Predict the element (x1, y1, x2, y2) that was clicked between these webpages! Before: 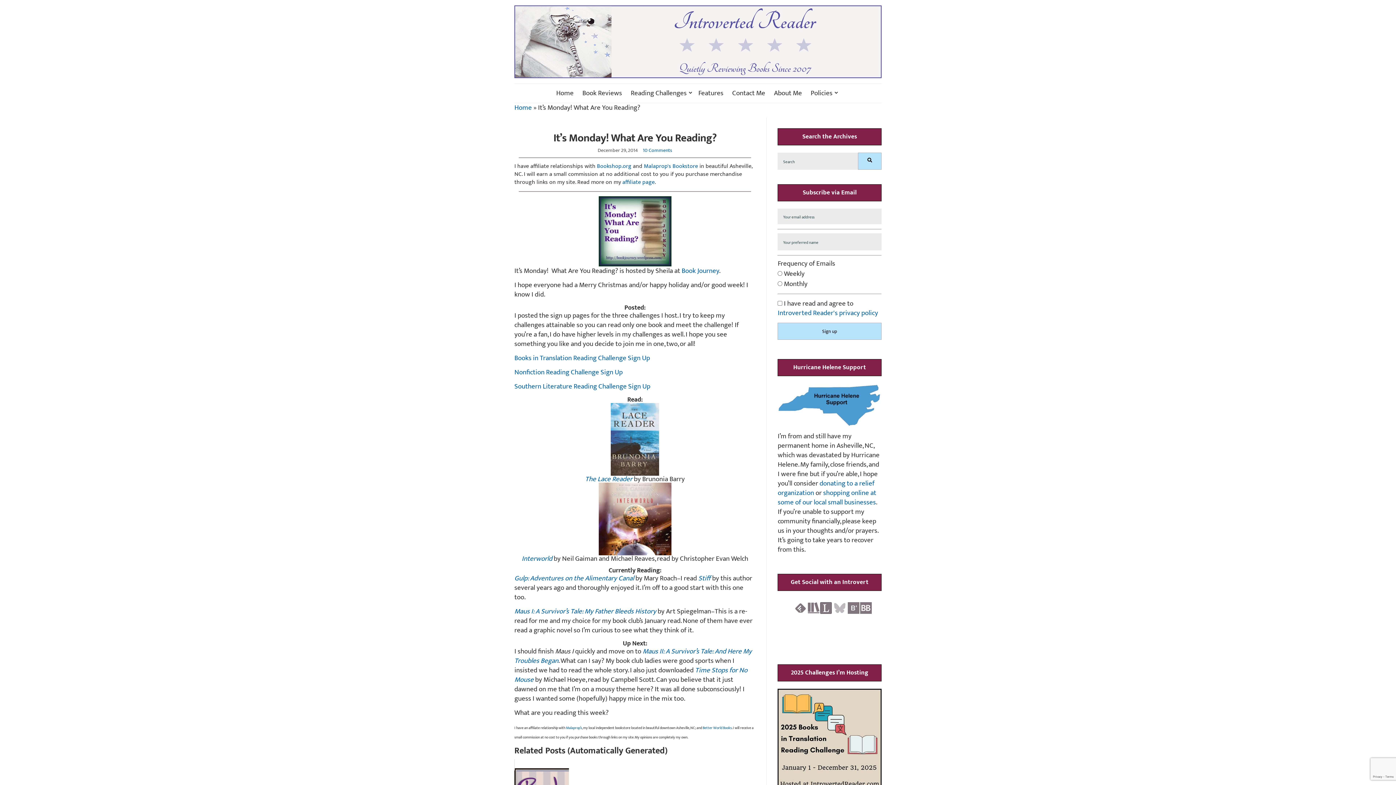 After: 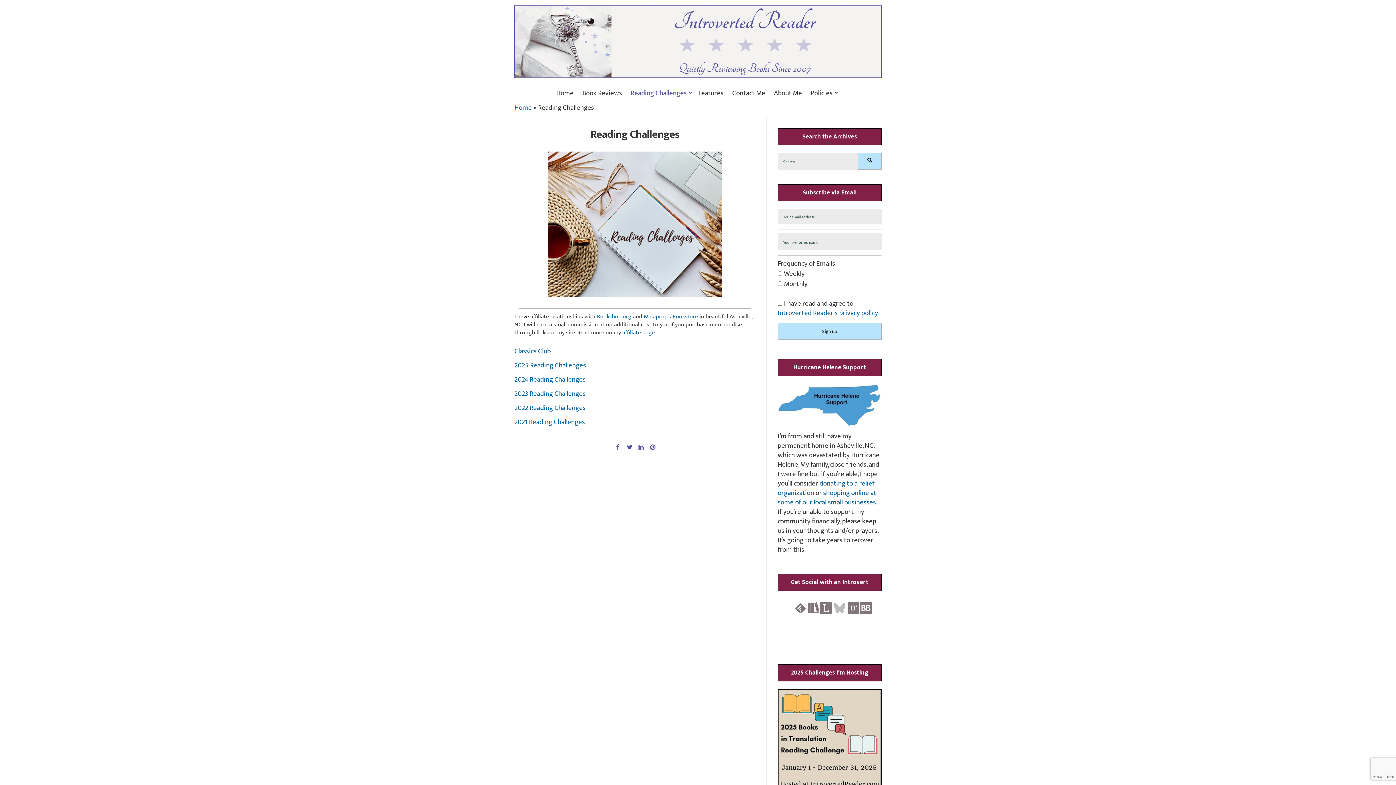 Action: label: Reading Challenges bbox: (630, 88, 689, 98)